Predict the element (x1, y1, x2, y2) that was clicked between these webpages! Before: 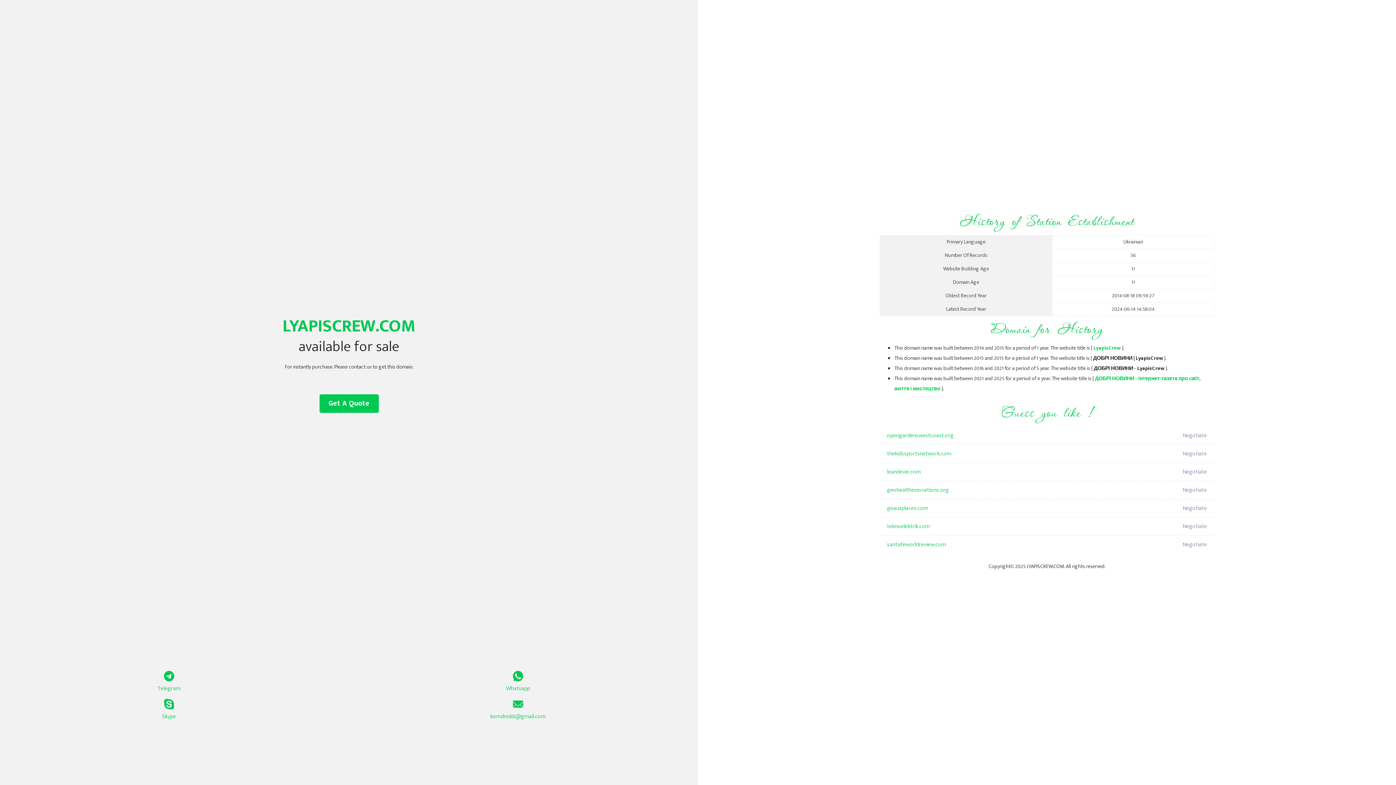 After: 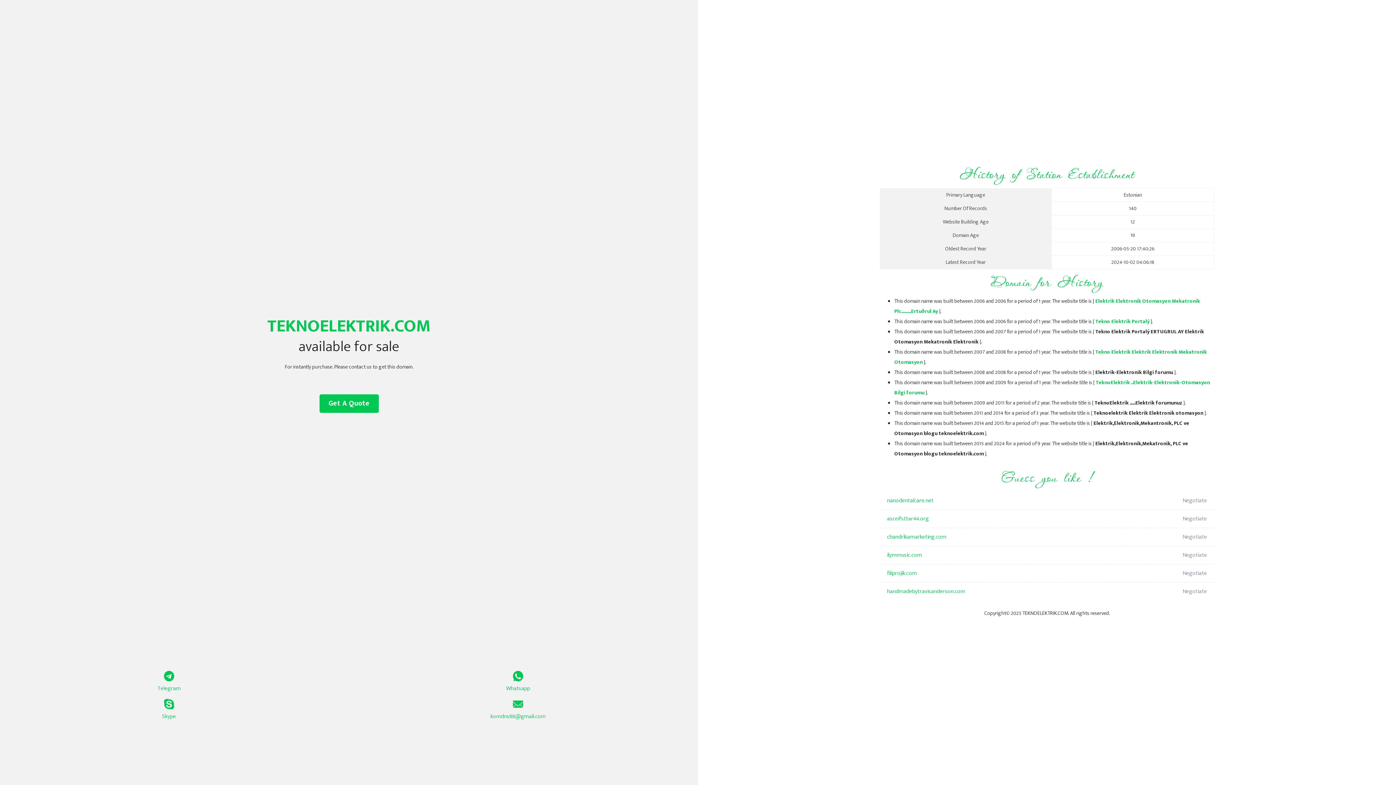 Action: bbox: (887, 517, 1098, 536) label: teknoelektrik.com